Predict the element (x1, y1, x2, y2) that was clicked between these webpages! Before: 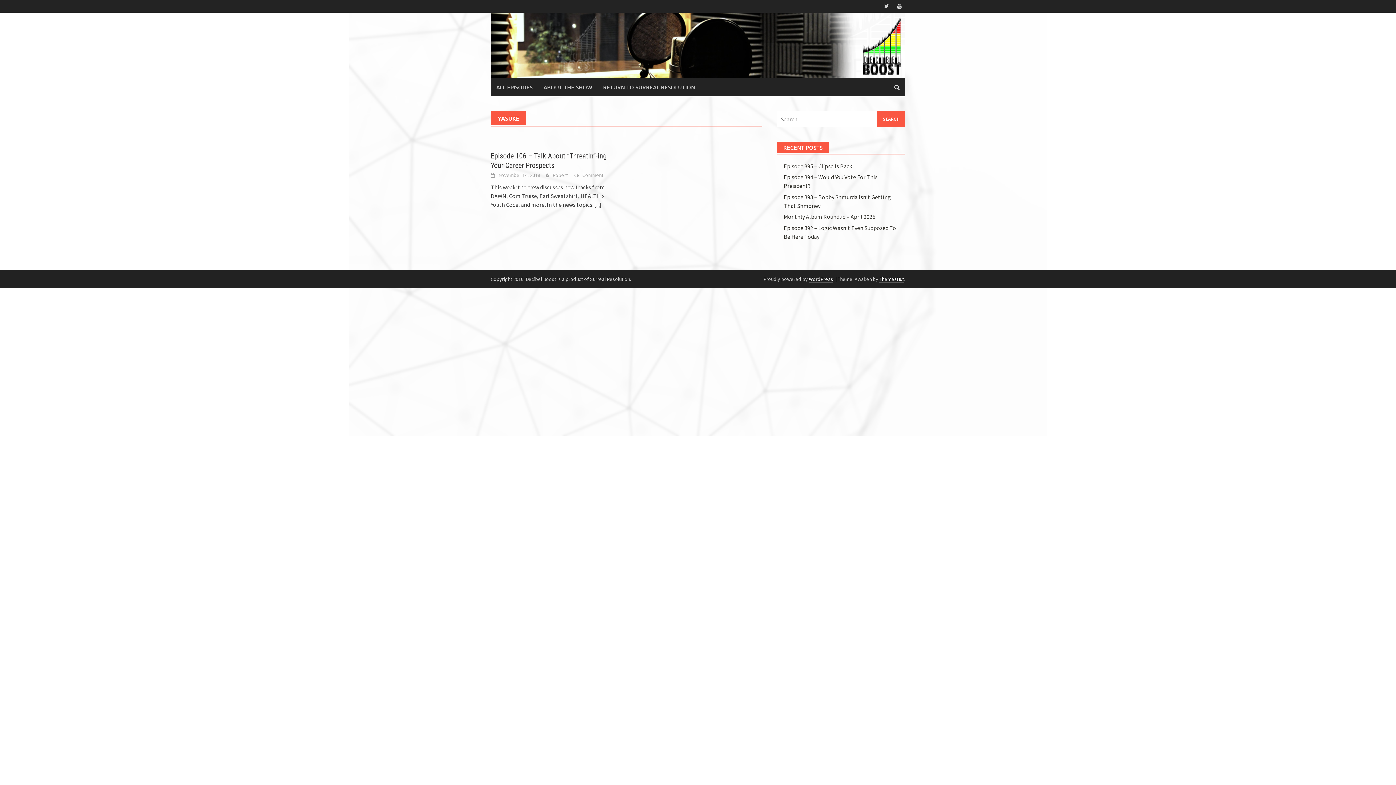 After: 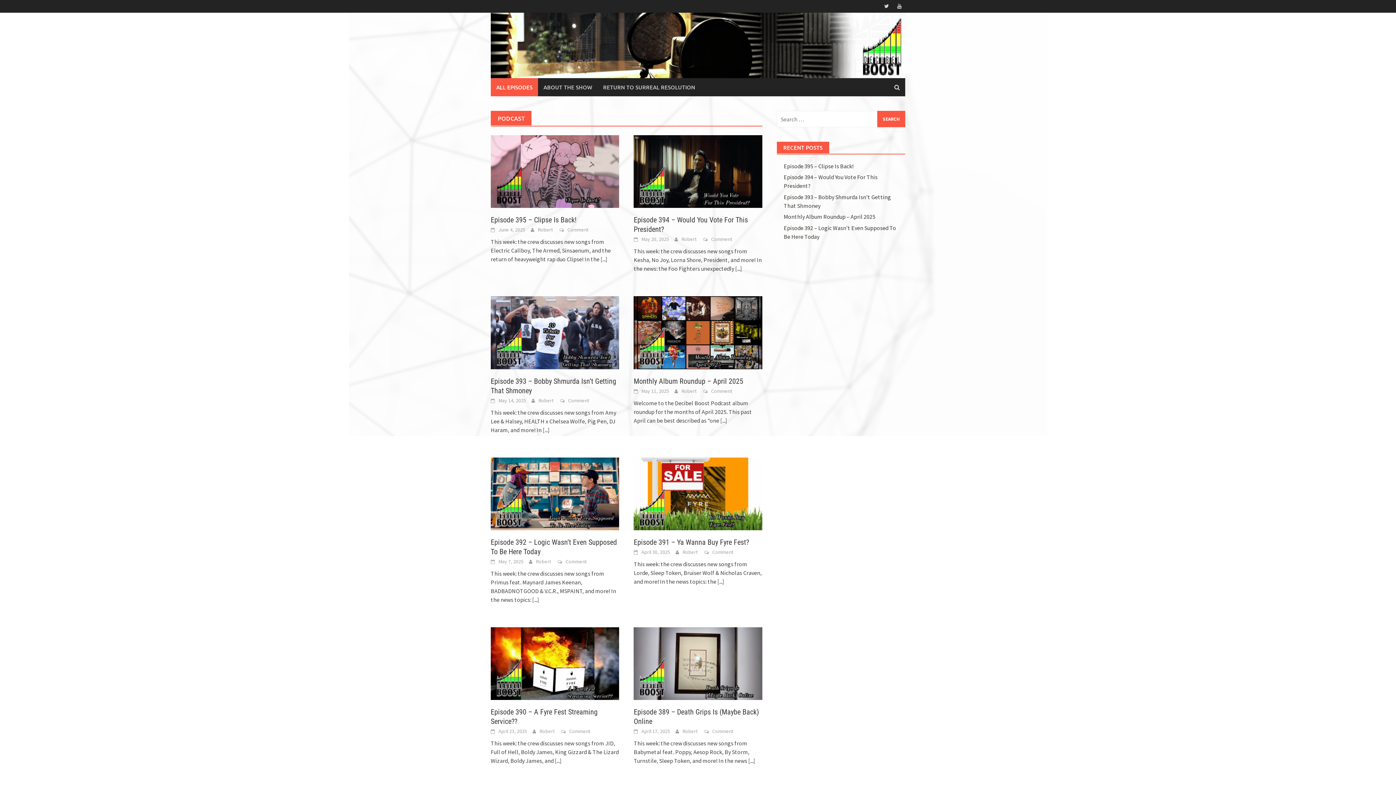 Action: bbox: (490, 78, 538, 96) label: ALL EPISODES